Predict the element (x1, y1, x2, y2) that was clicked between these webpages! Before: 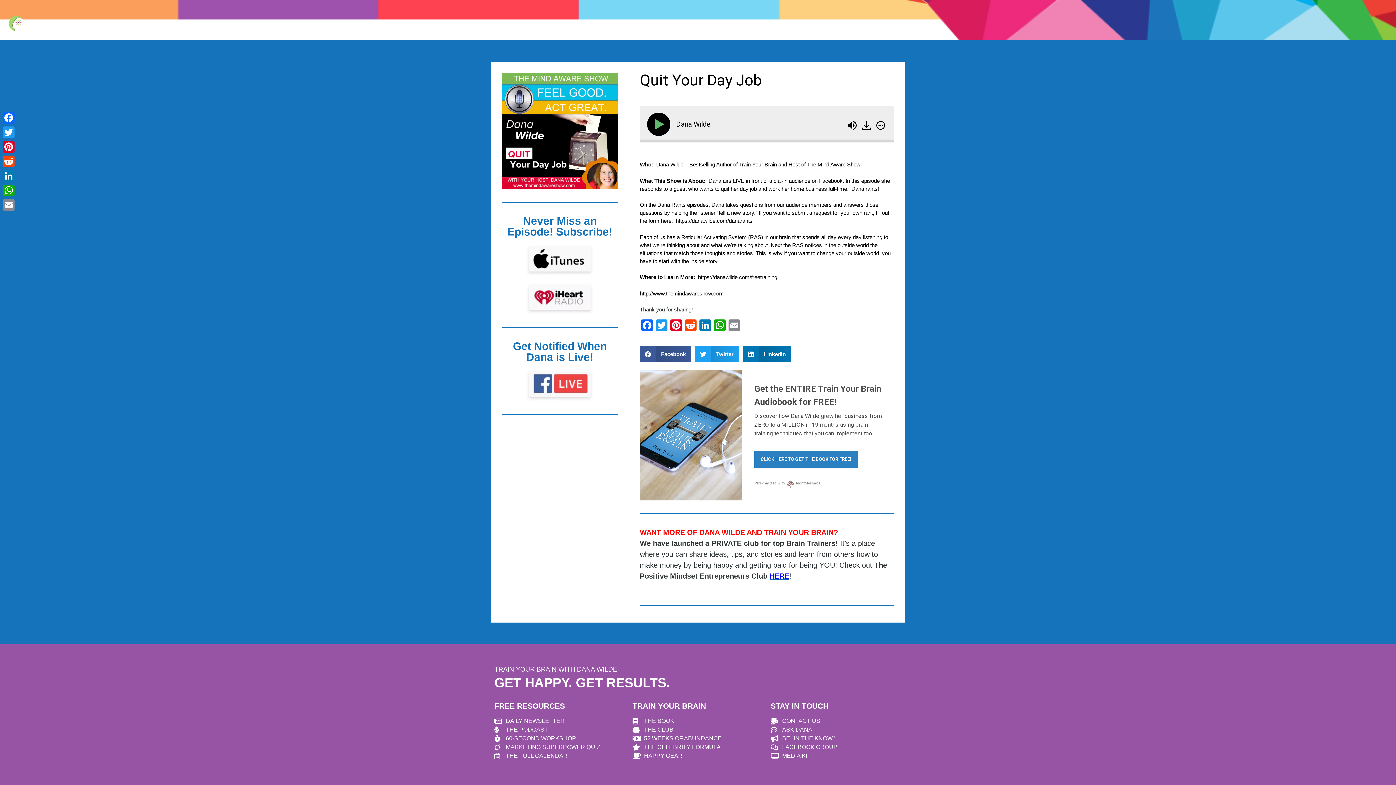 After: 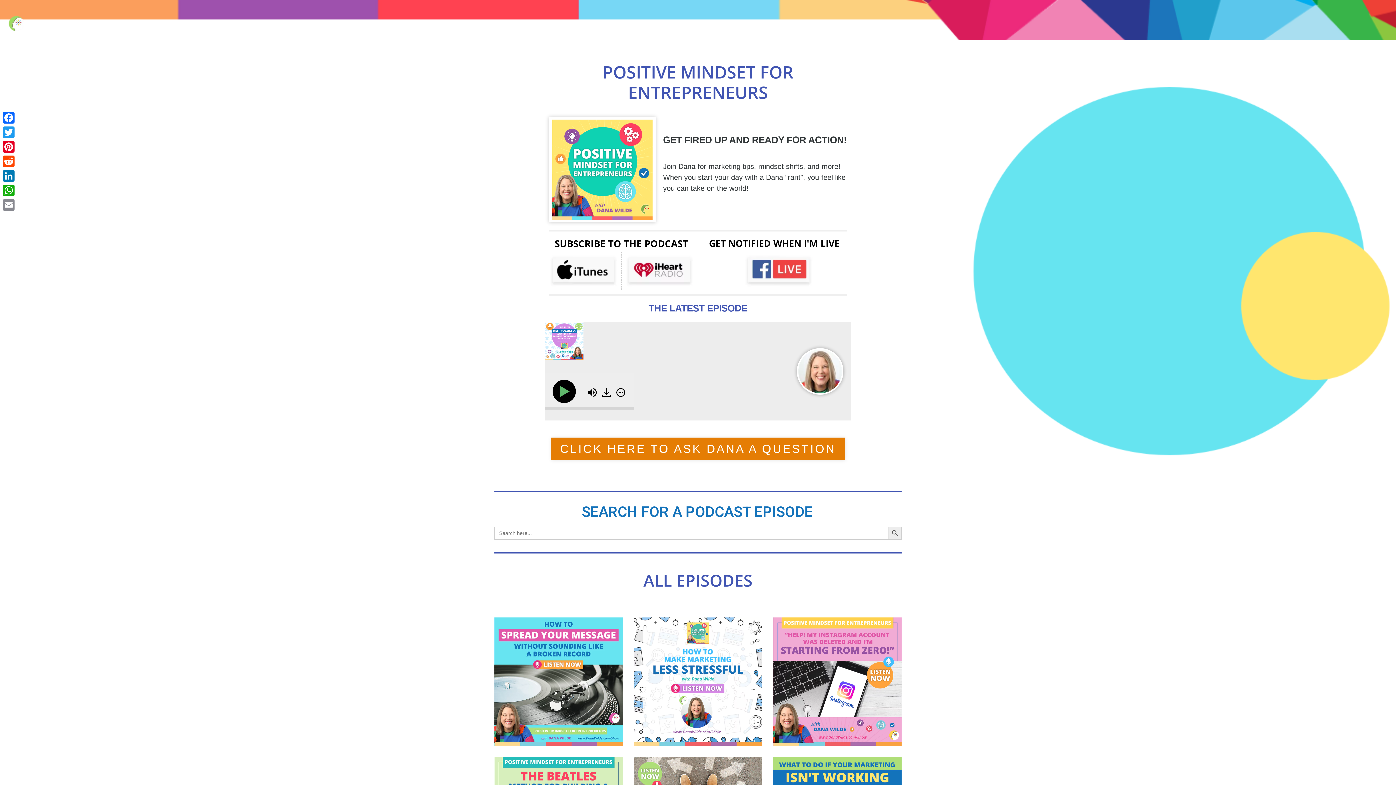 Action: bbox: (494, 726, 625, 734) label: THE PODCAST